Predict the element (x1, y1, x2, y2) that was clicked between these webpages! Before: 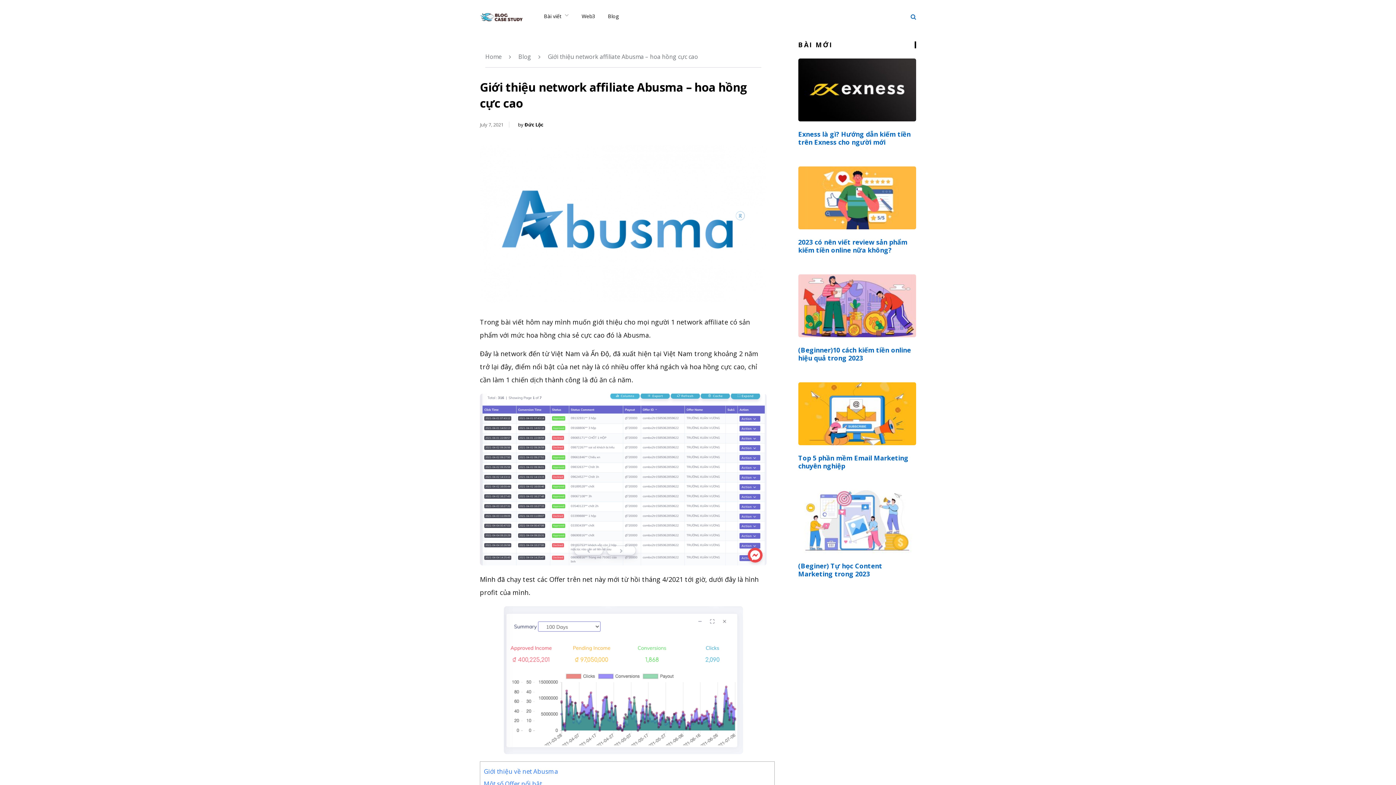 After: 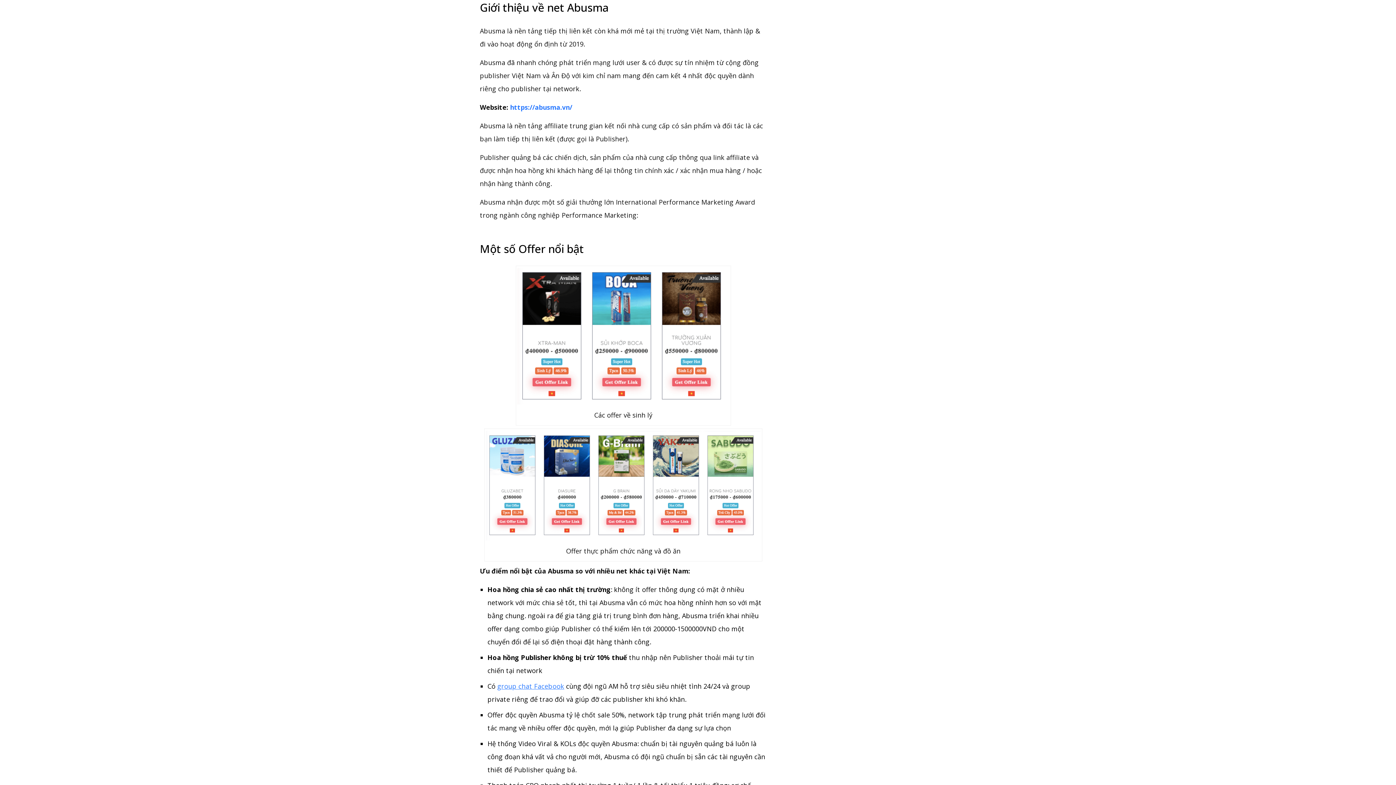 Action: bbox: (484, 767, 558, 775) label: Giới thiệu về net Abusma